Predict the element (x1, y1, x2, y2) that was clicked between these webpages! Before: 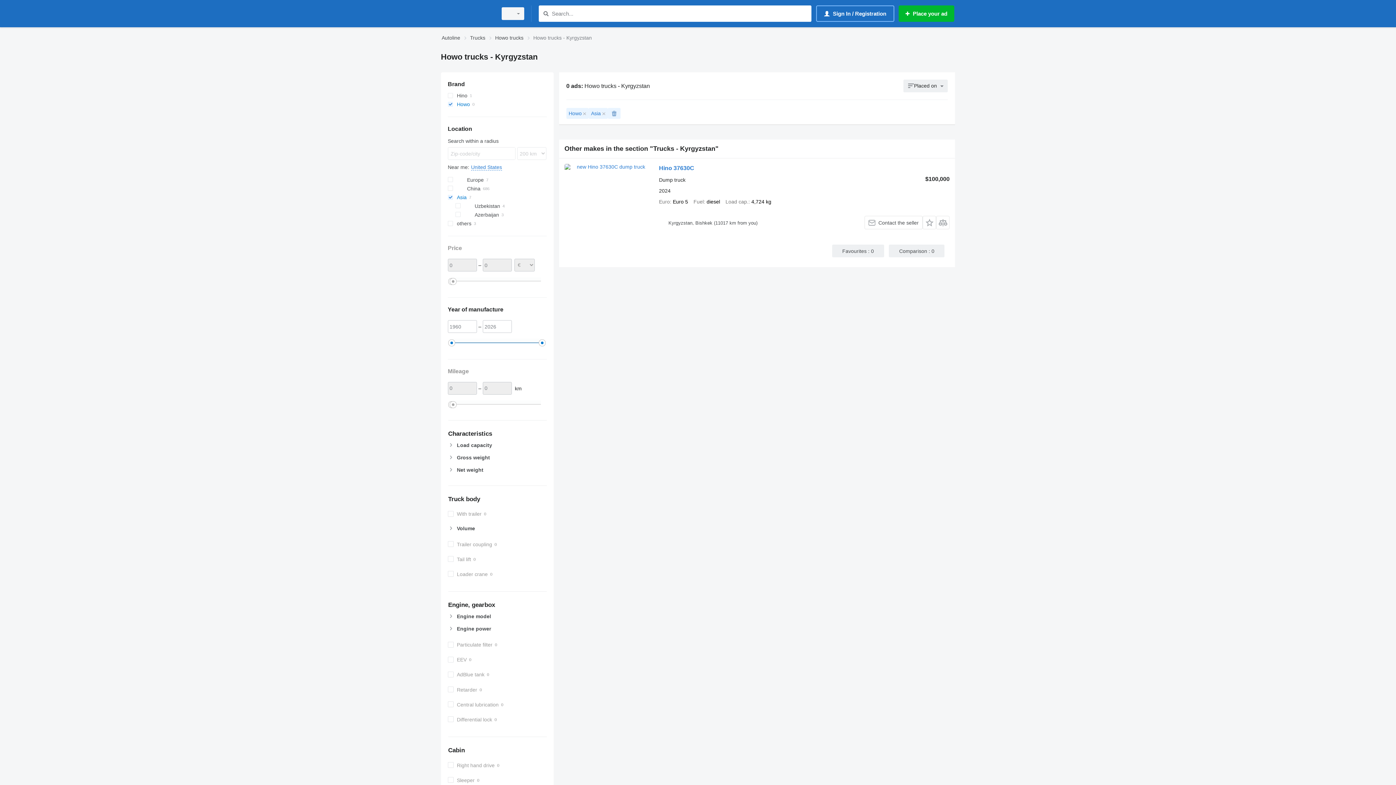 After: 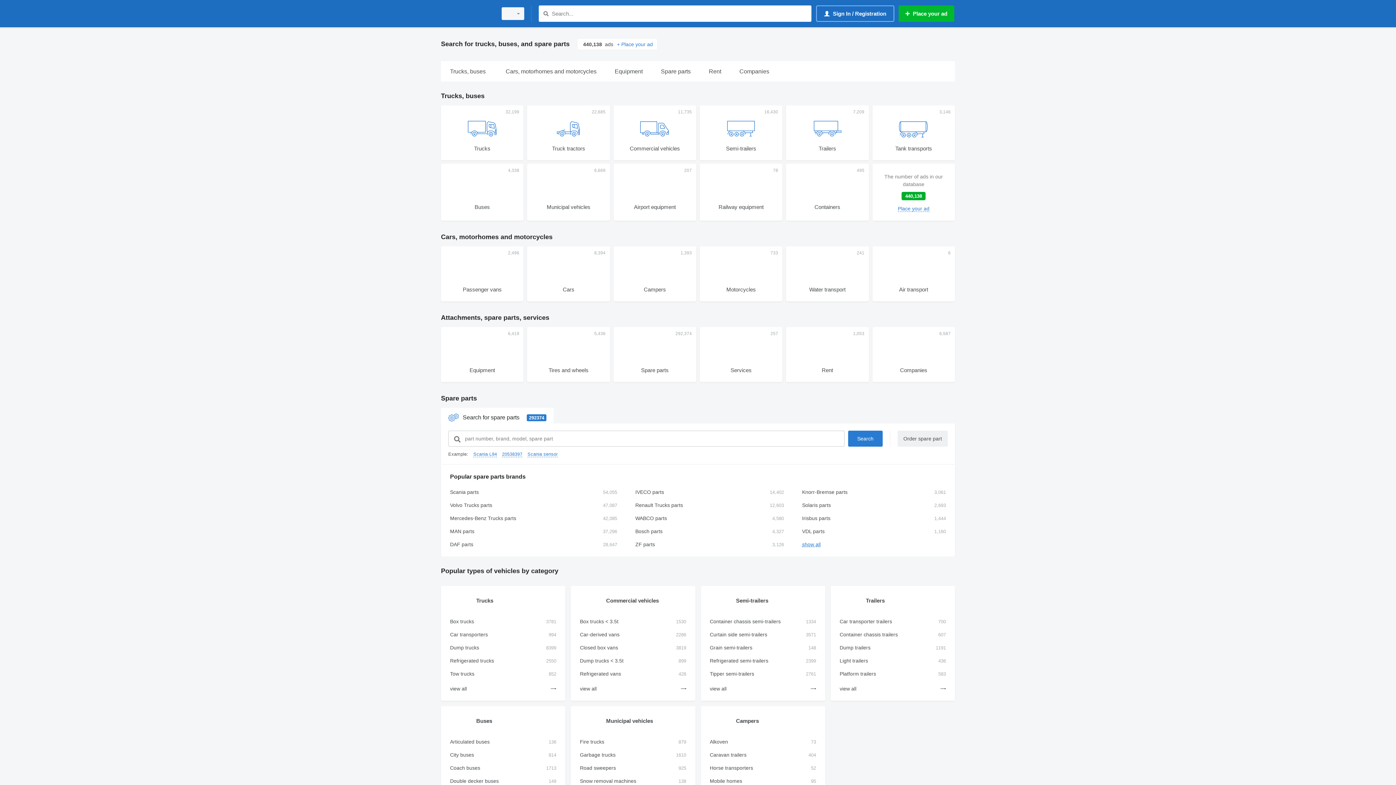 Action: bbox: (441, 33, 460, 42) label: Autoline